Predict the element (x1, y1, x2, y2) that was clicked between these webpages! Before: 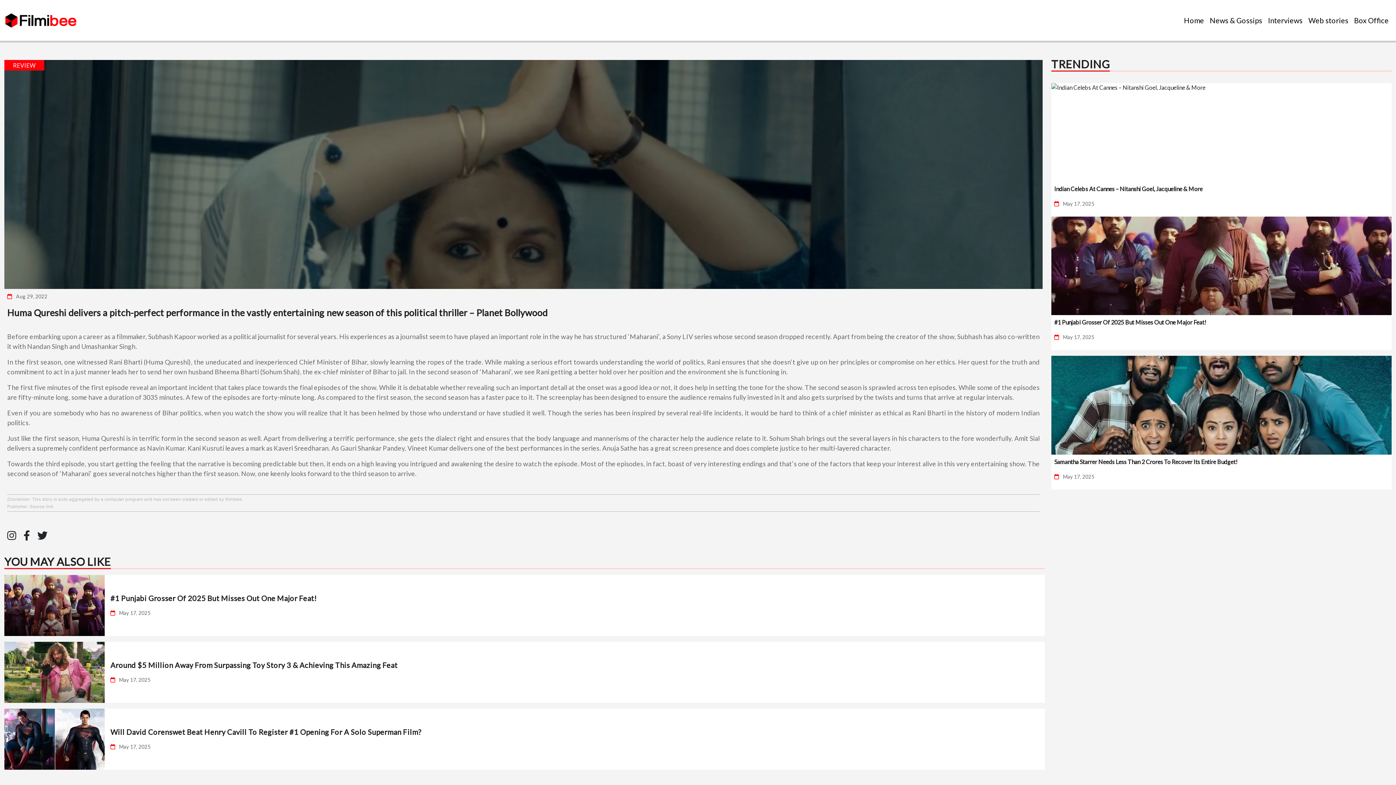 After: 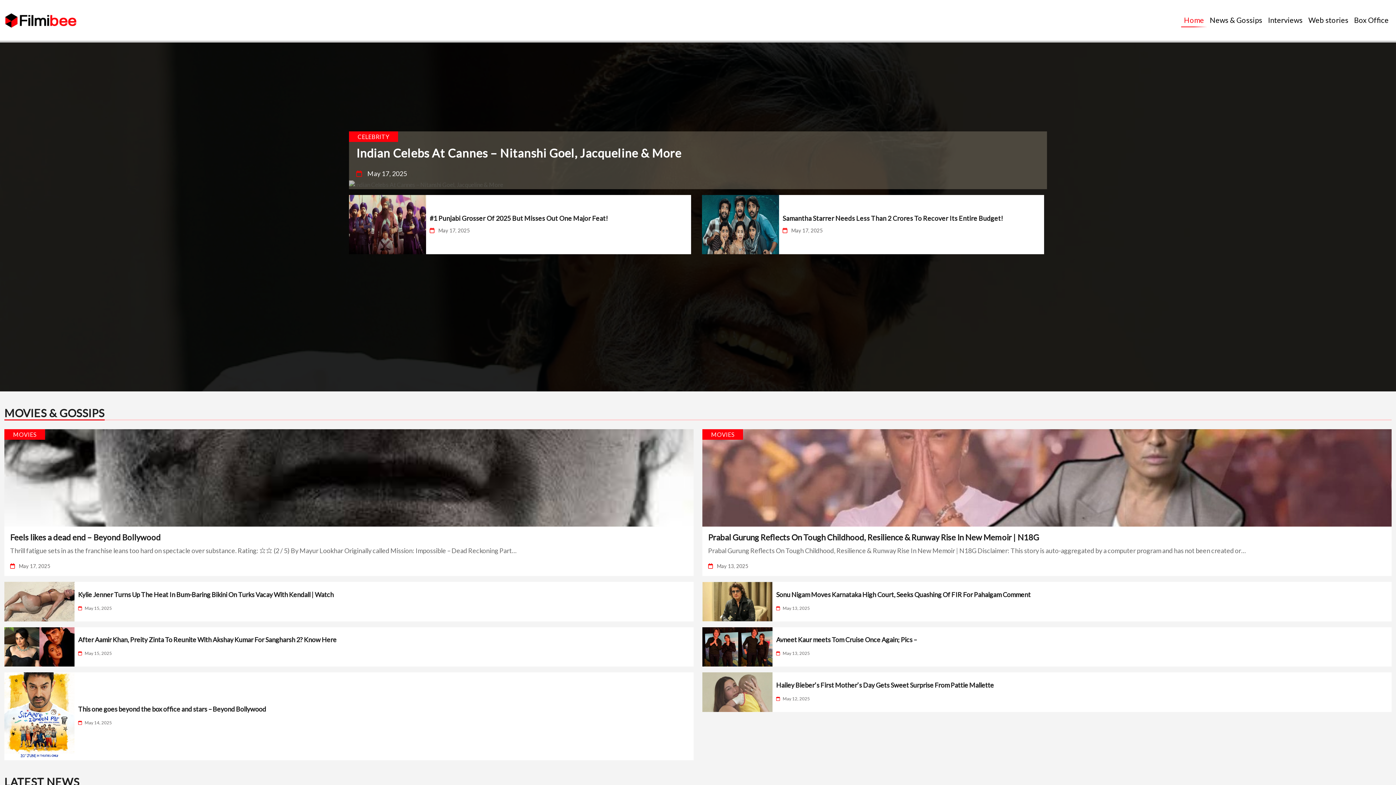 Action: bbox: (4, 8, 77, 32)